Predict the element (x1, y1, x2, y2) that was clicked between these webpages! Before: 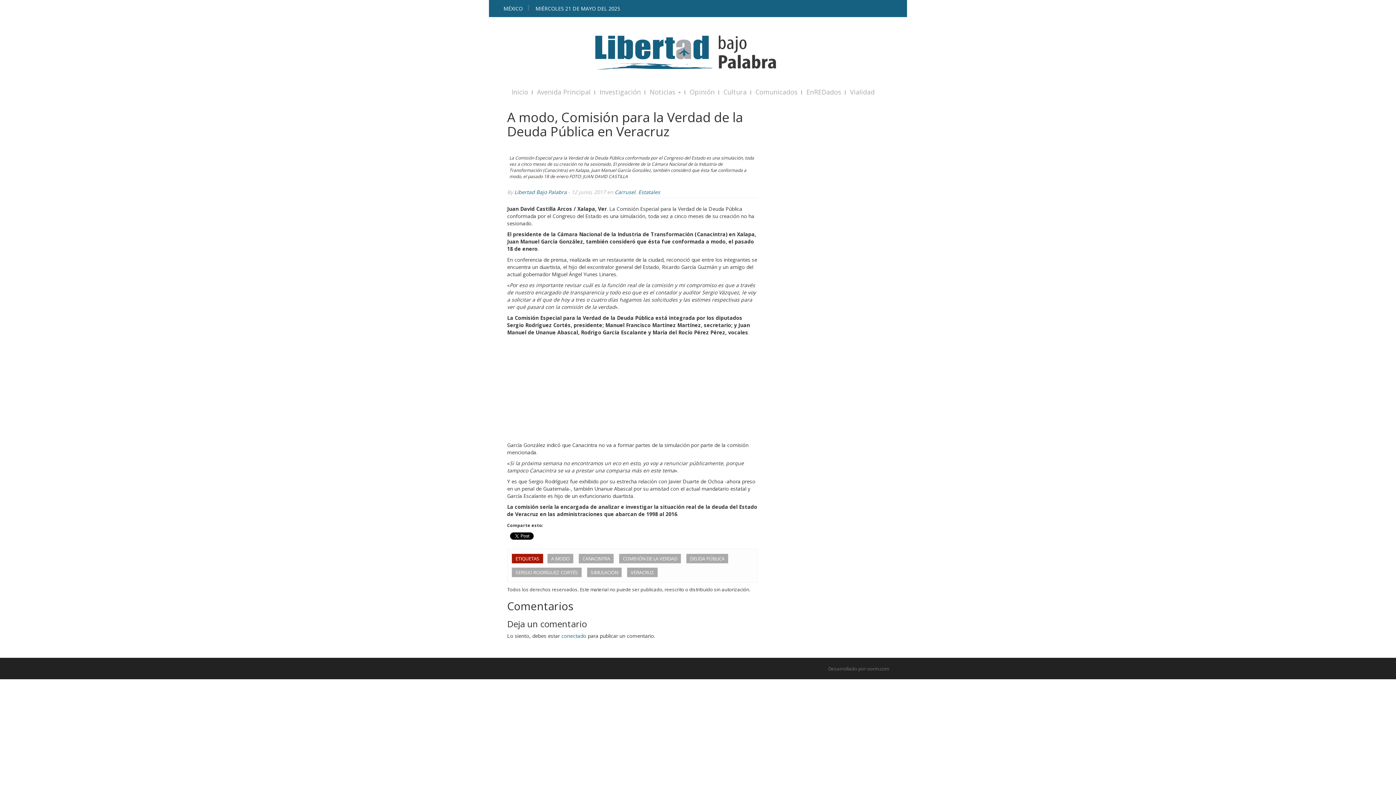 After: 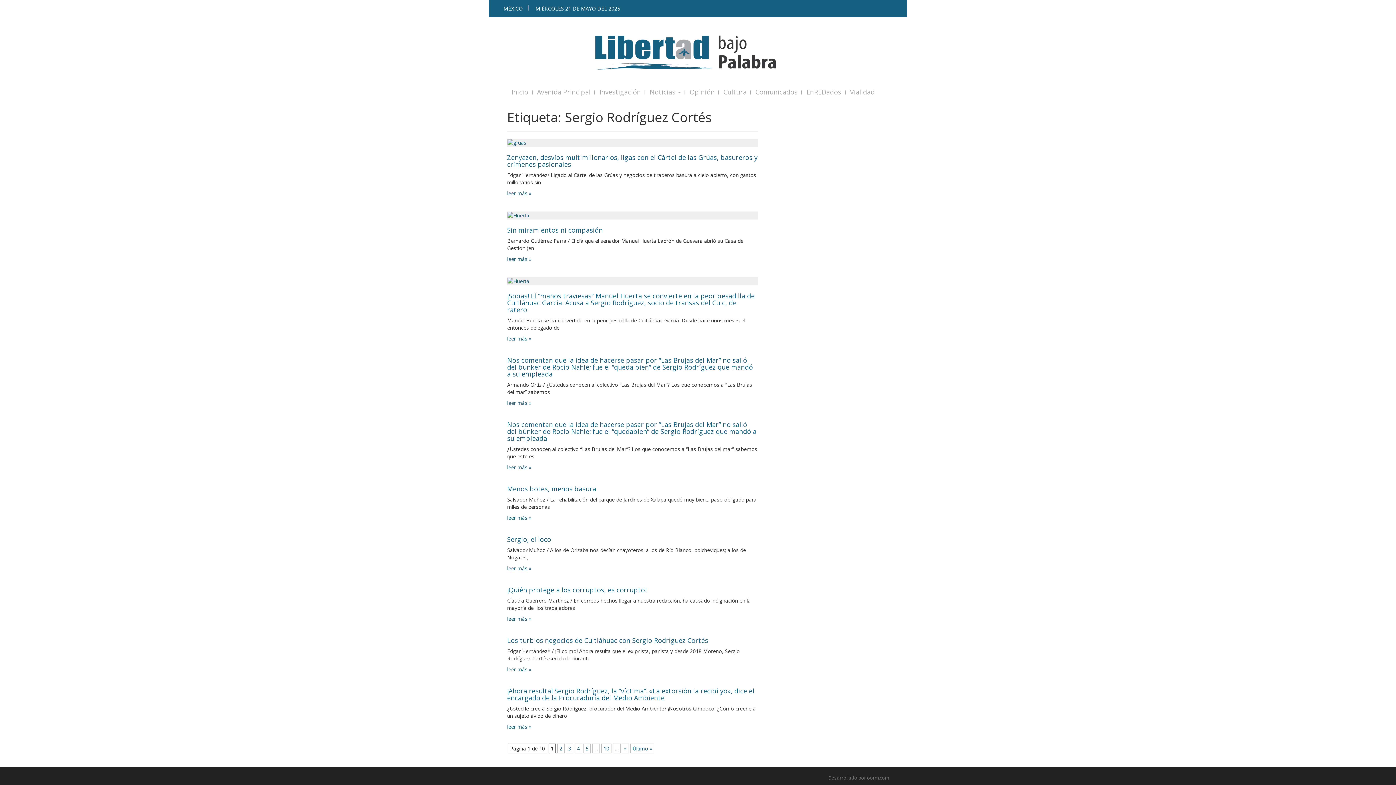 Action: bbox: (512, 568, 581, 577) label: SERGIO RODRÍGUEZ CORTÉS